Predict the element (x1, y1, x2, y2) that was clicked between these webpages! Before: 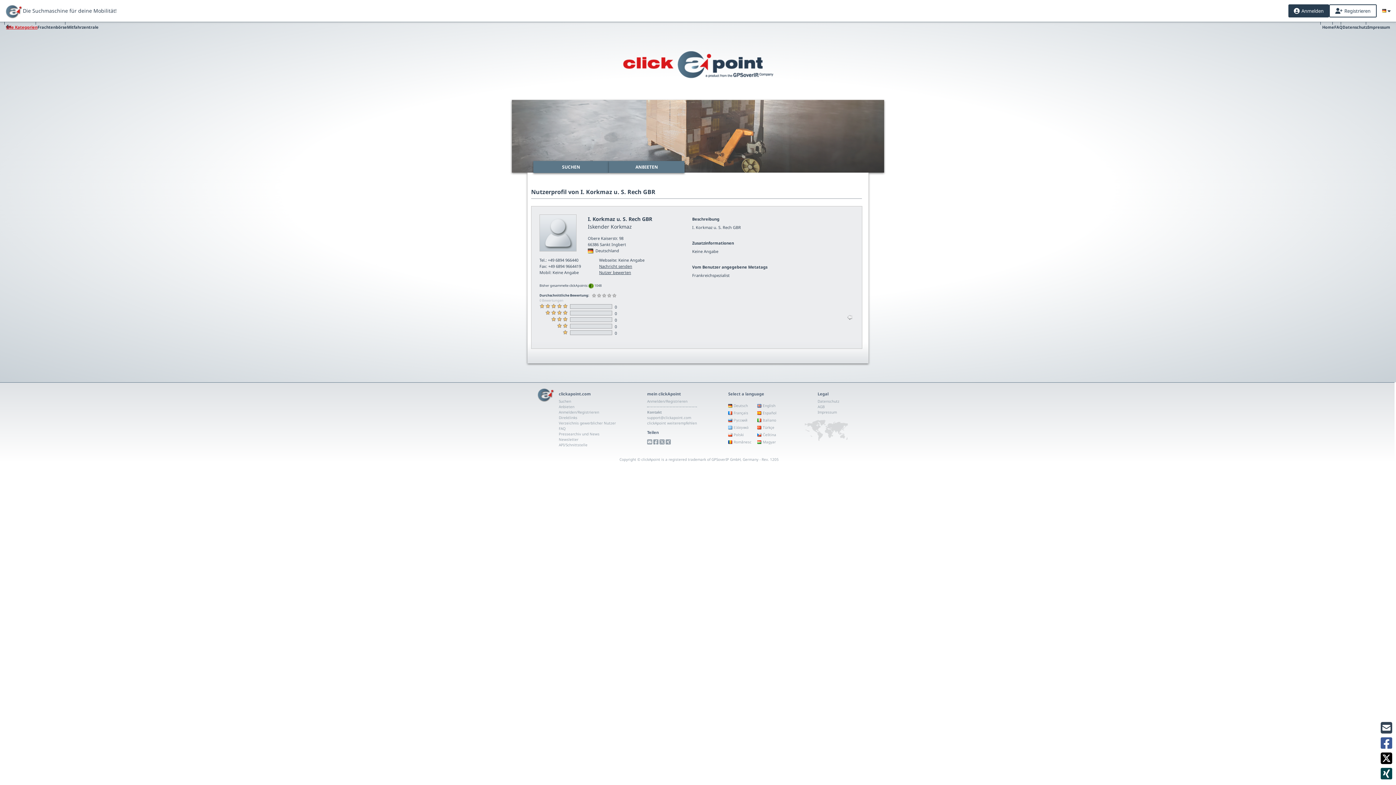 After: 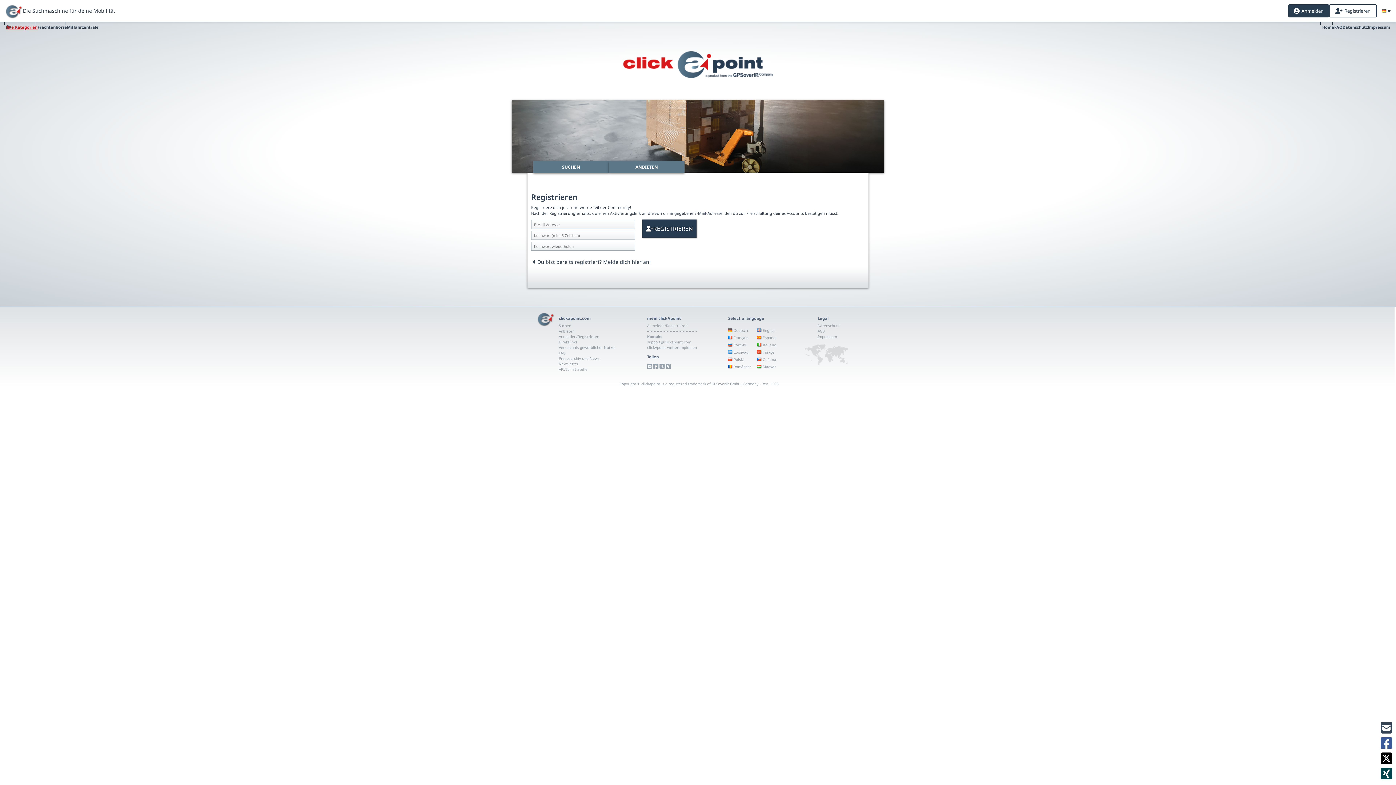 Action: label: Registrieren bbox: (1329, 4, 1377, 17)